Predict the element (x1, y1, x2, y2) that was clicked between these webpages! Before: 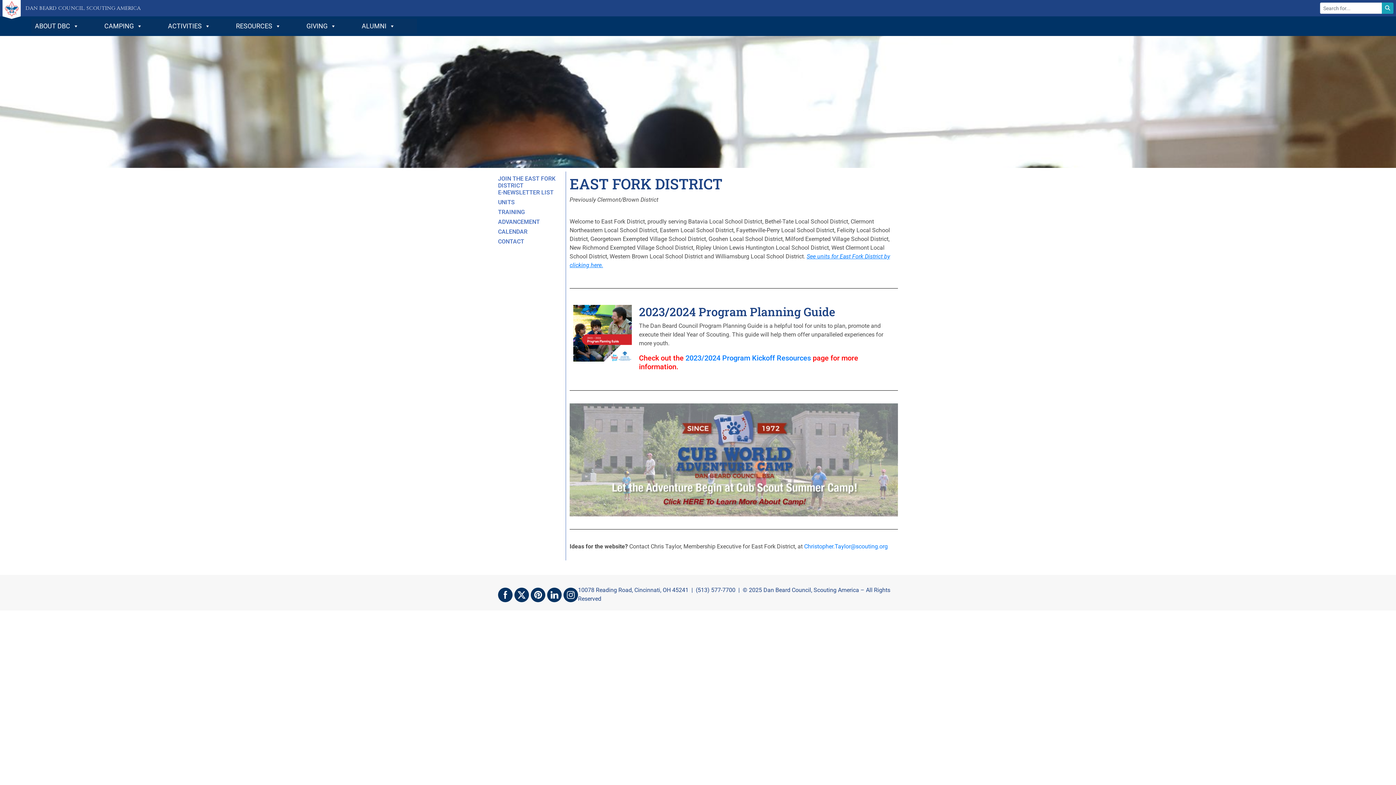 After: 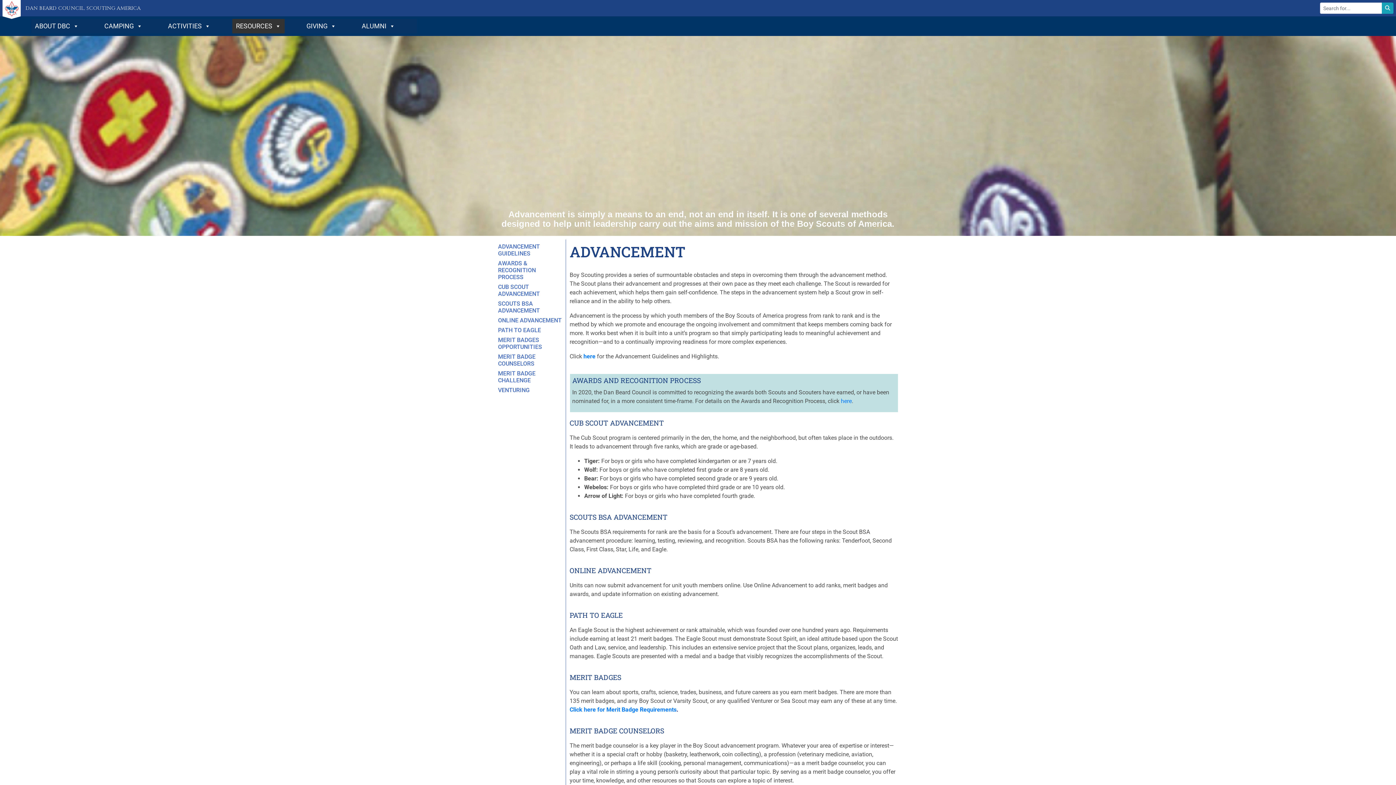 Action: bbox: (498, 218, 540, 225) label: ADVANCEMENT